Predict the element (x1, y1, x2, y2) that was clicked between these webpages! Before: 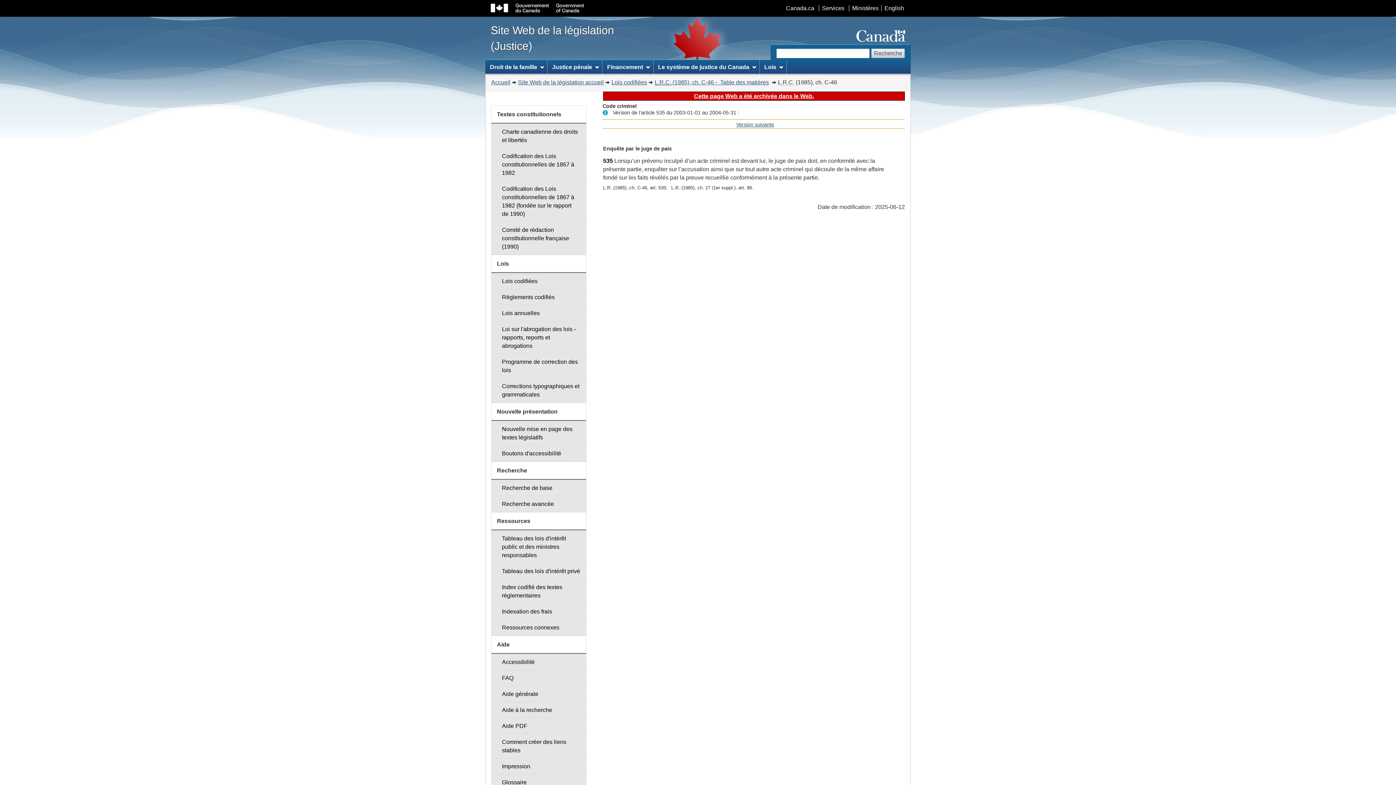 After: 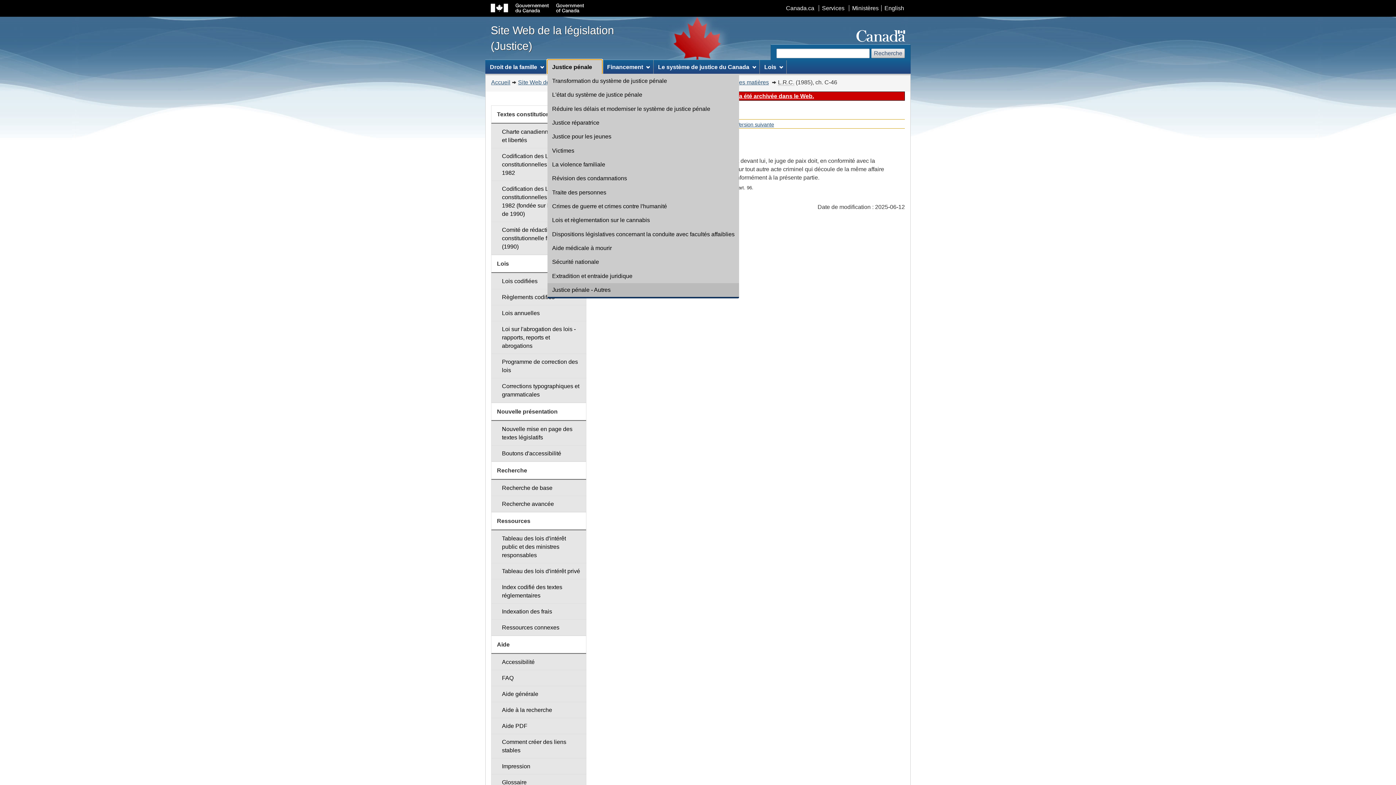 Action: label: Justice pénale bbox: (547, 60, 602, 73)